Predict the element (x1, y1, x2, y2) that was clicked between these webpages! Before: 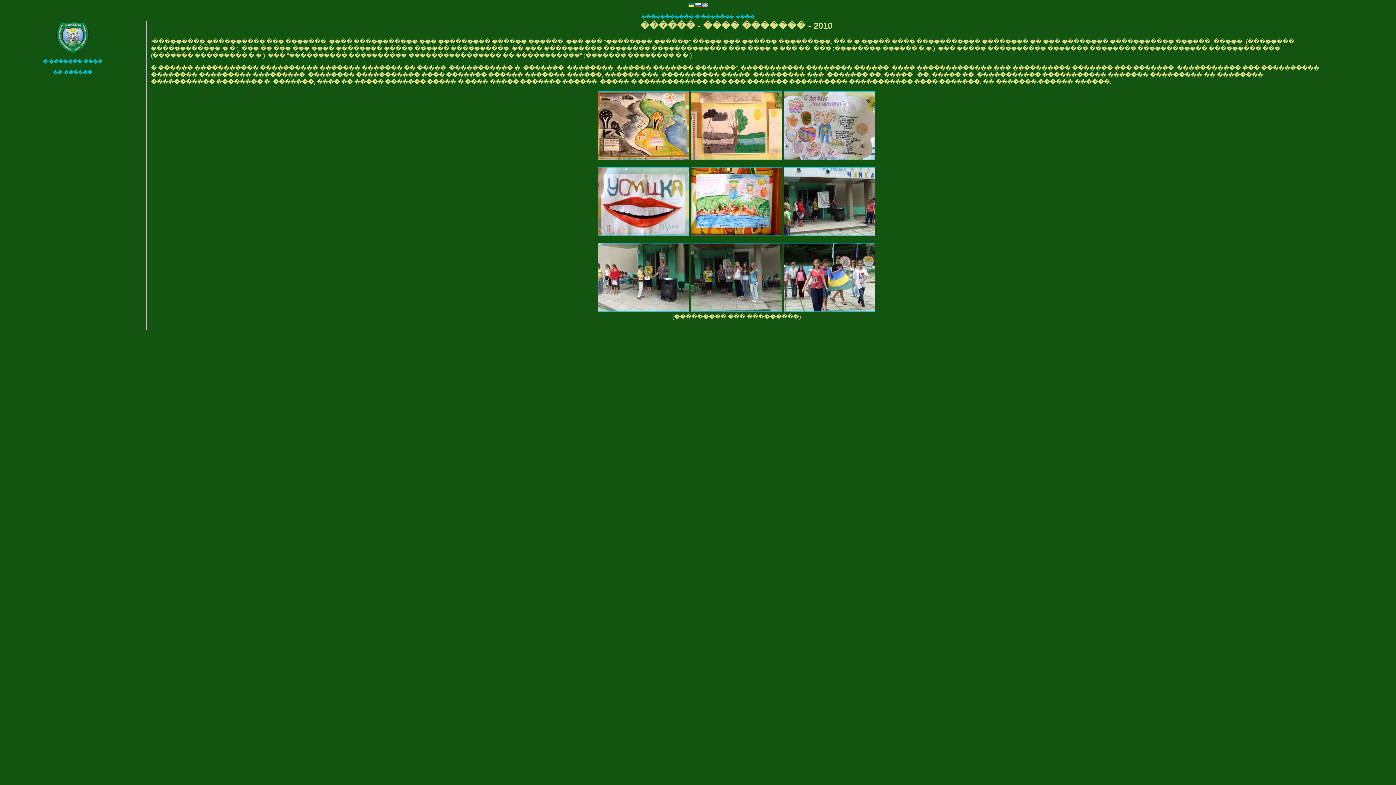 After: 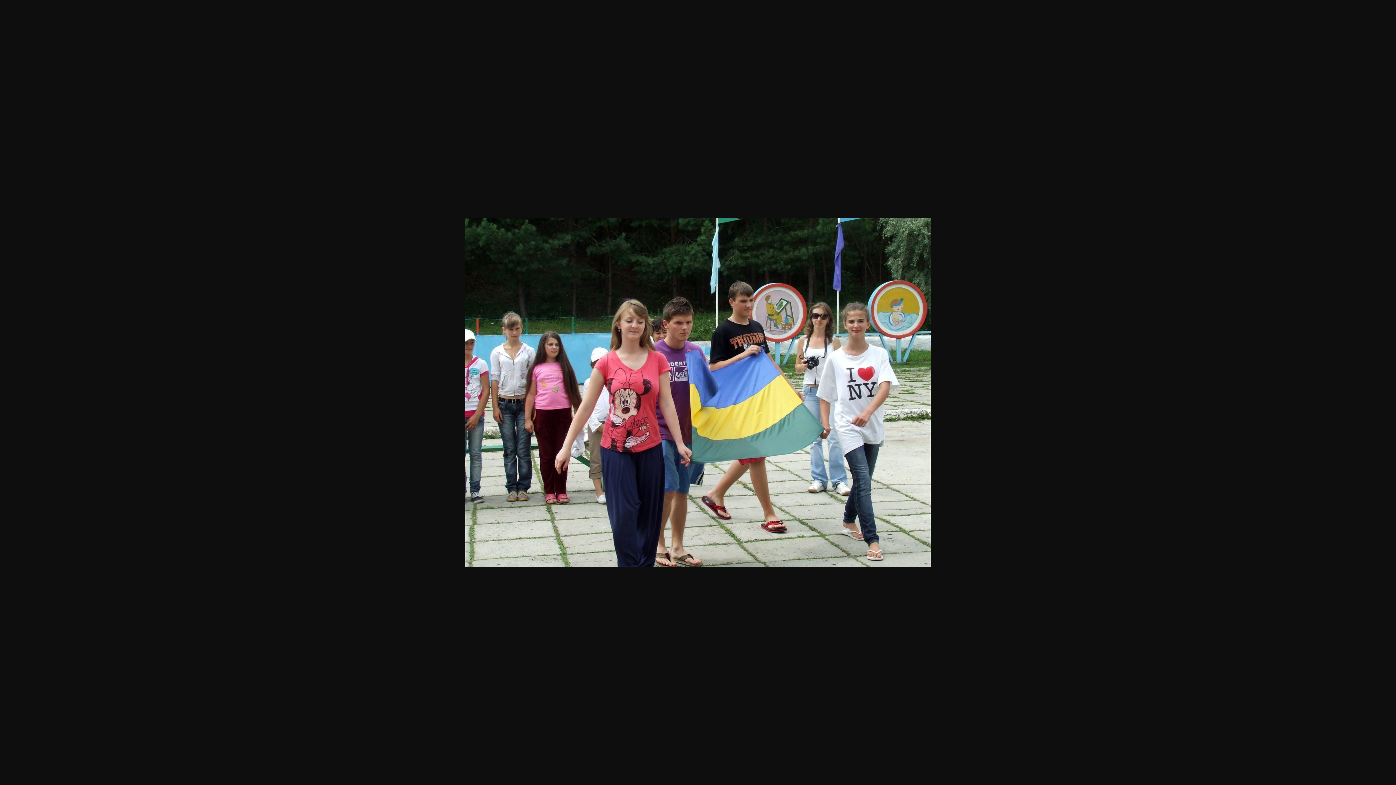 Action: bbox: (784, 306, 875, 313)